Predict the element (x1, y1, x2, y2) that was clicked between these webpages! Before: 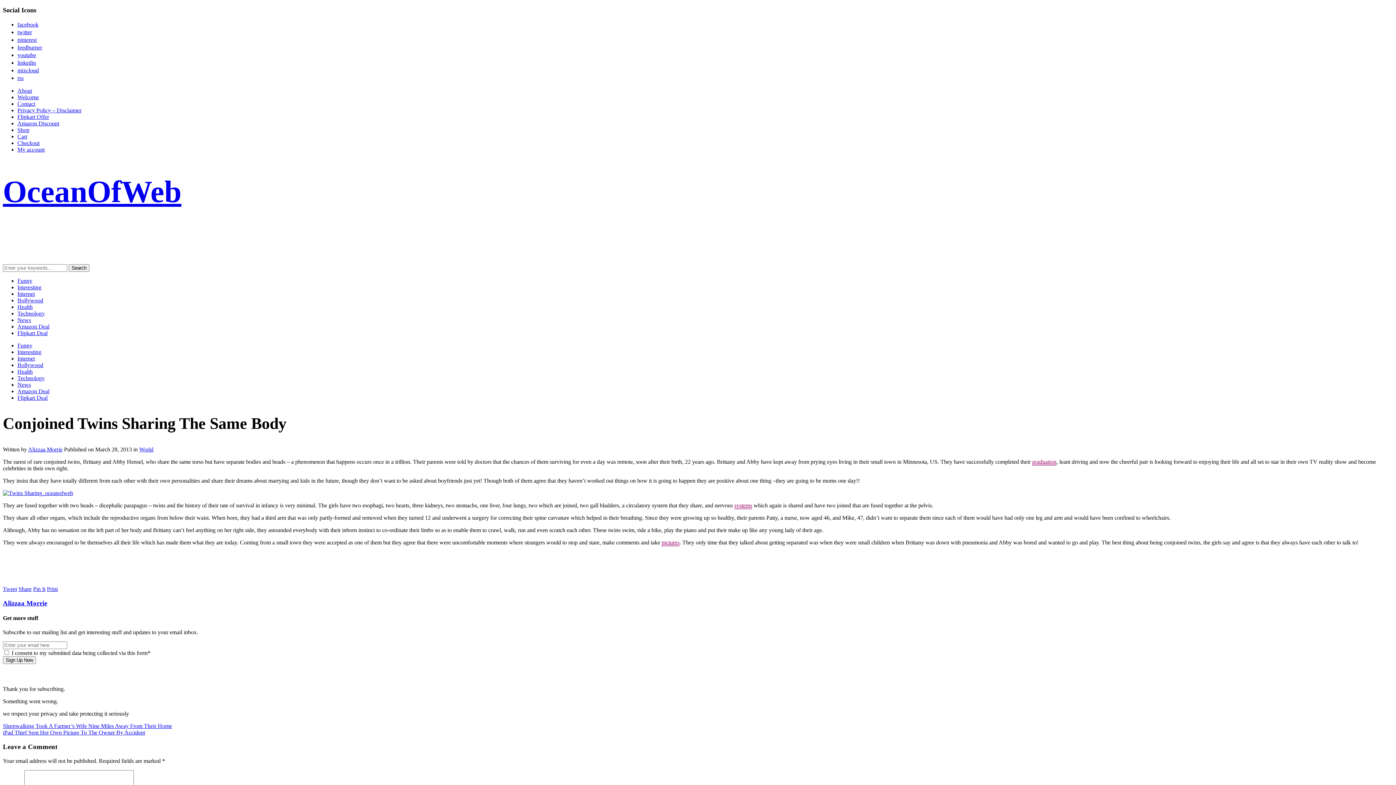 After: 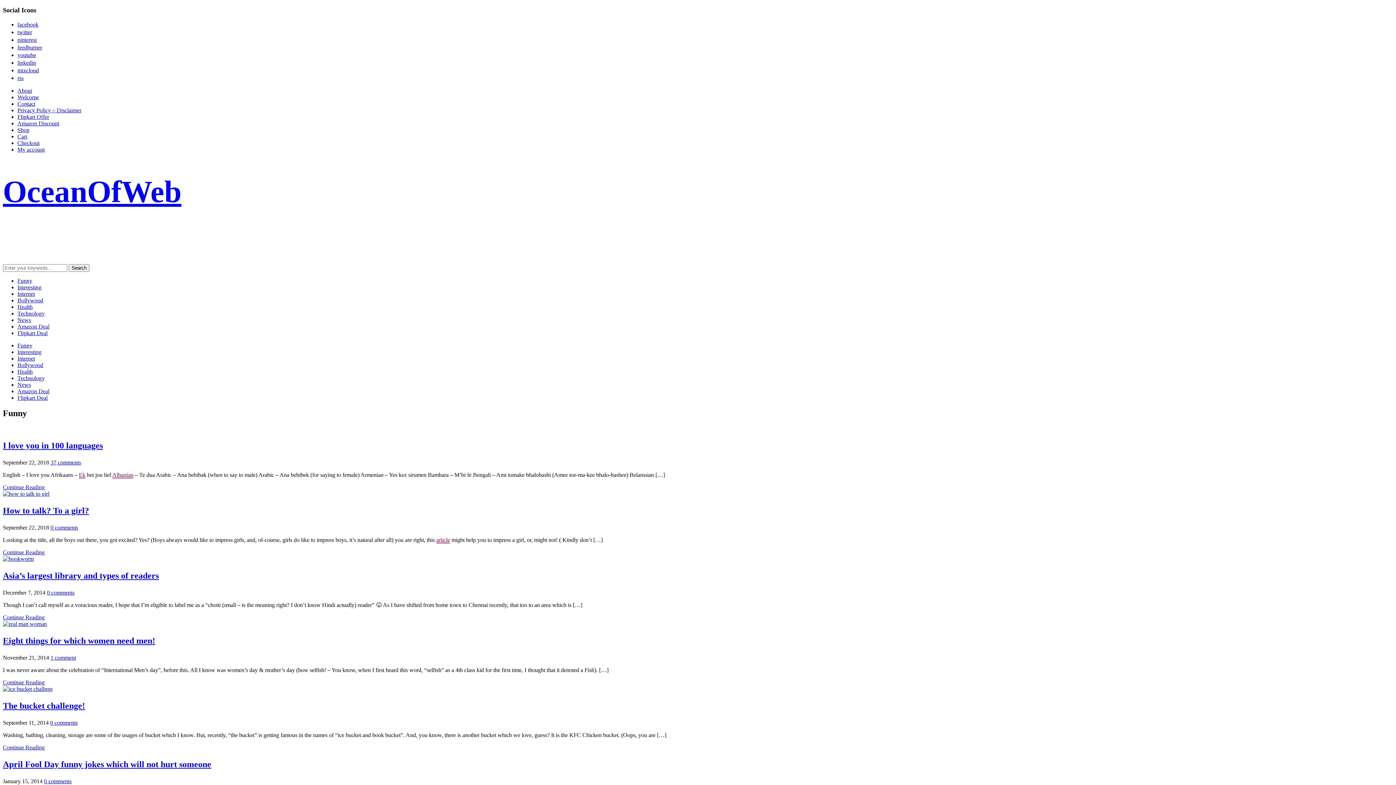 Action: label: Funny bbox: (17, 342, 32, 348)